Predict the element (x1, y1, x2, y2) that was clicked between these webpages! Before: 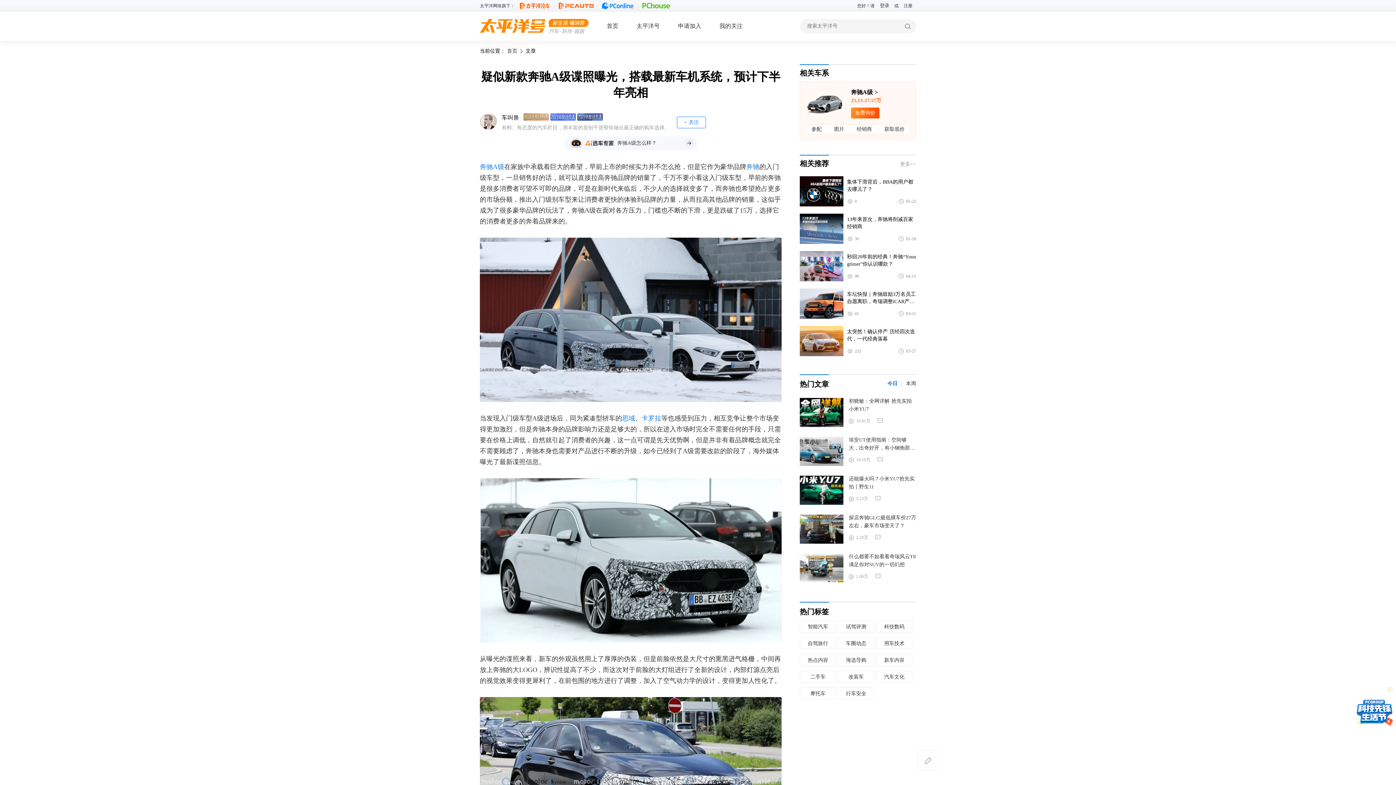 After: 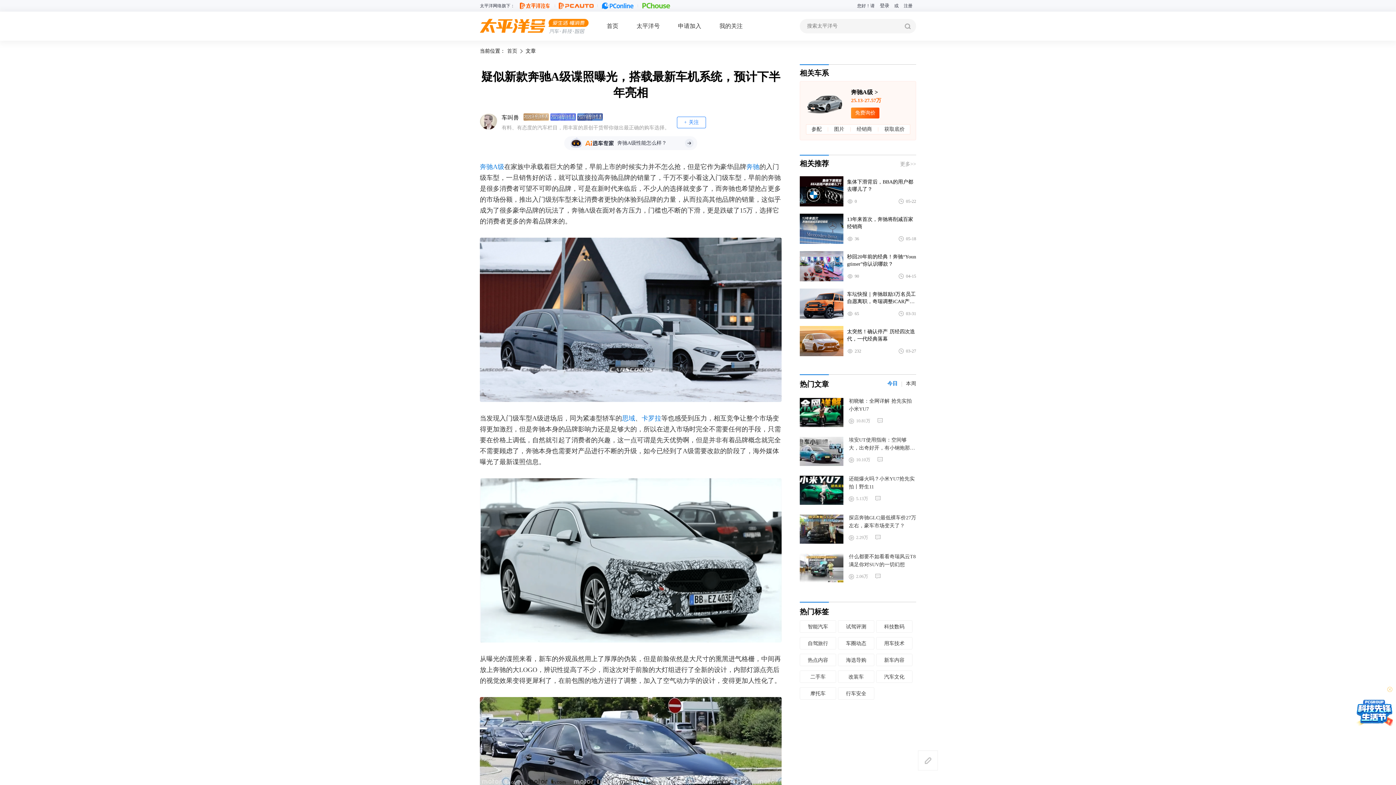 Action: label: 车叫兽 bbox: (501, 114, 519, 120)